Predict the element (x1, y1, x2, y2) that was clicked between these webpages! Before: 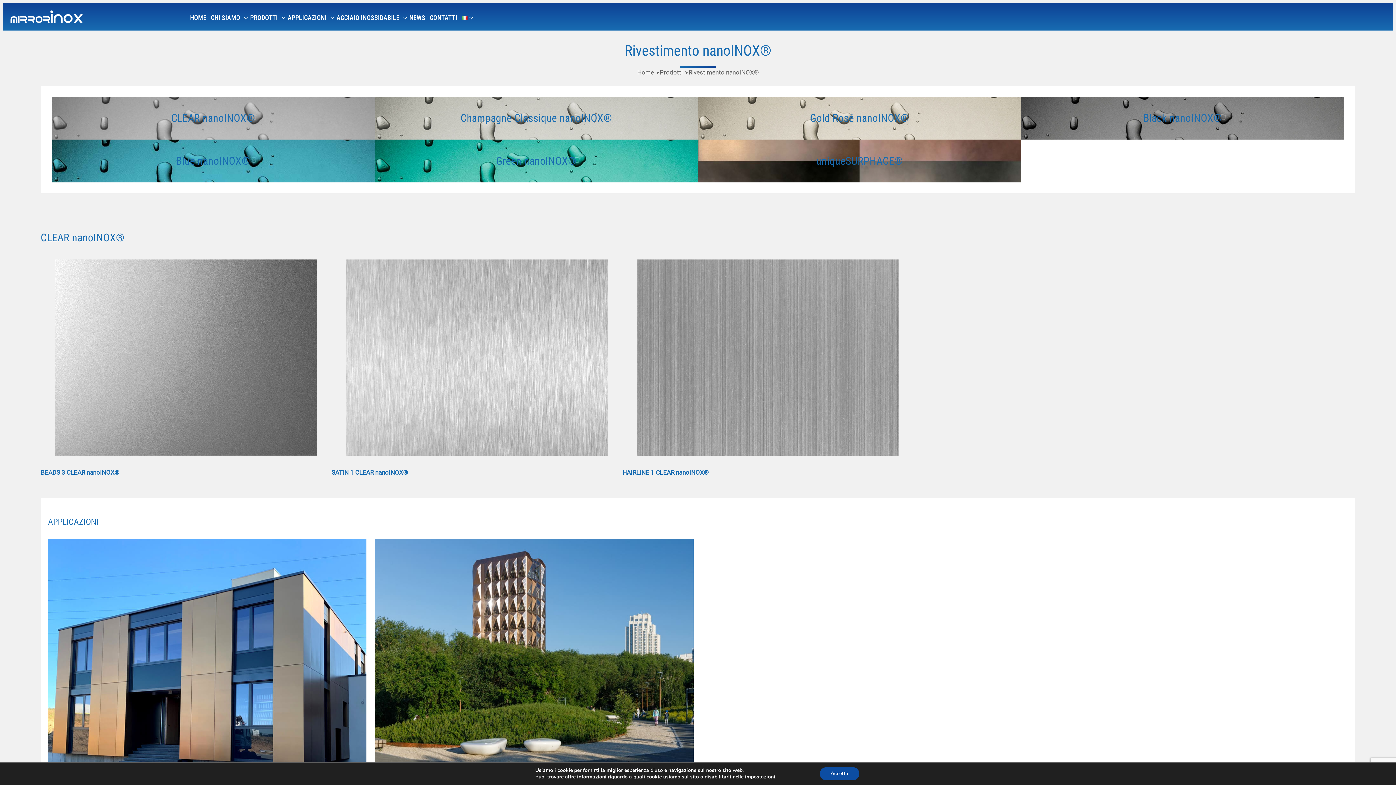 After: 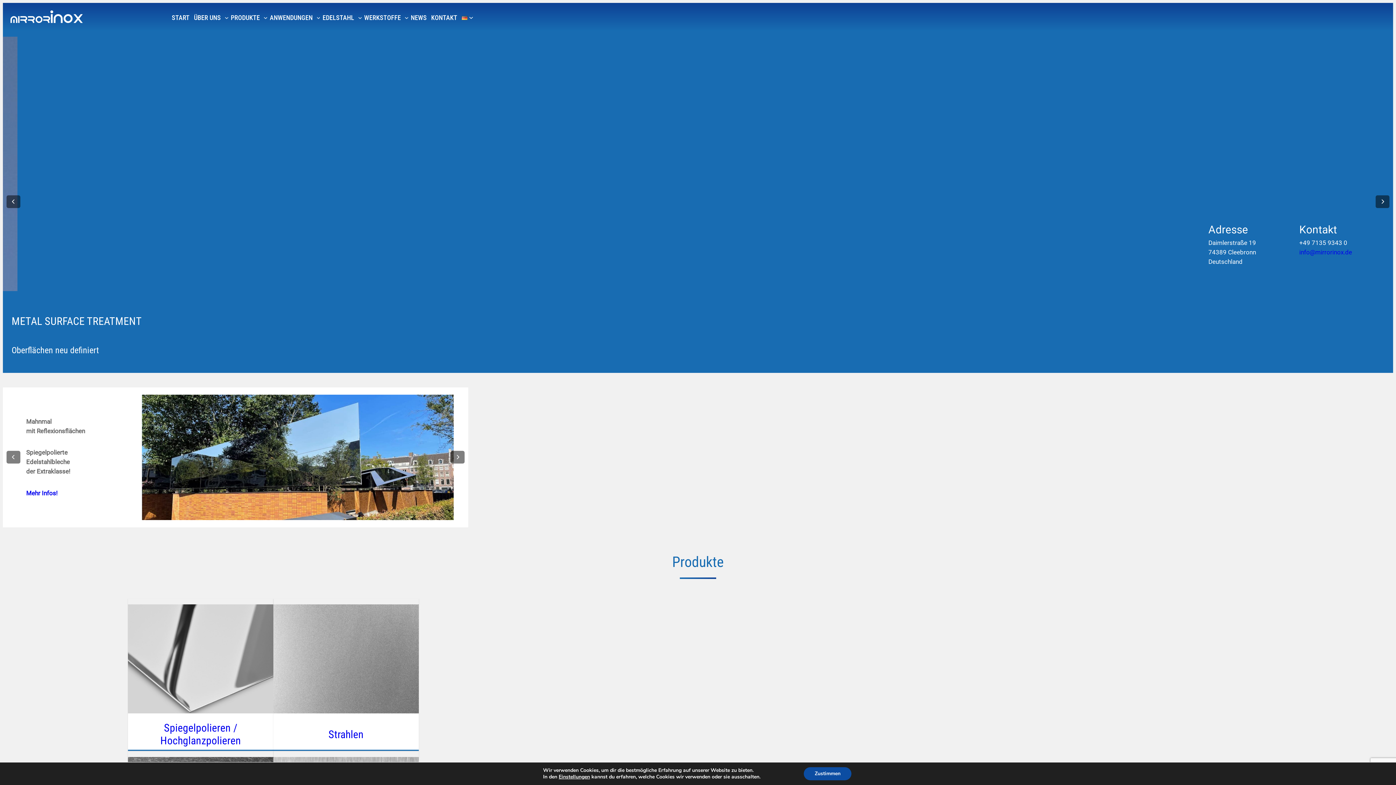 Action: label: Home bbox: (637, 67, 660, 77)